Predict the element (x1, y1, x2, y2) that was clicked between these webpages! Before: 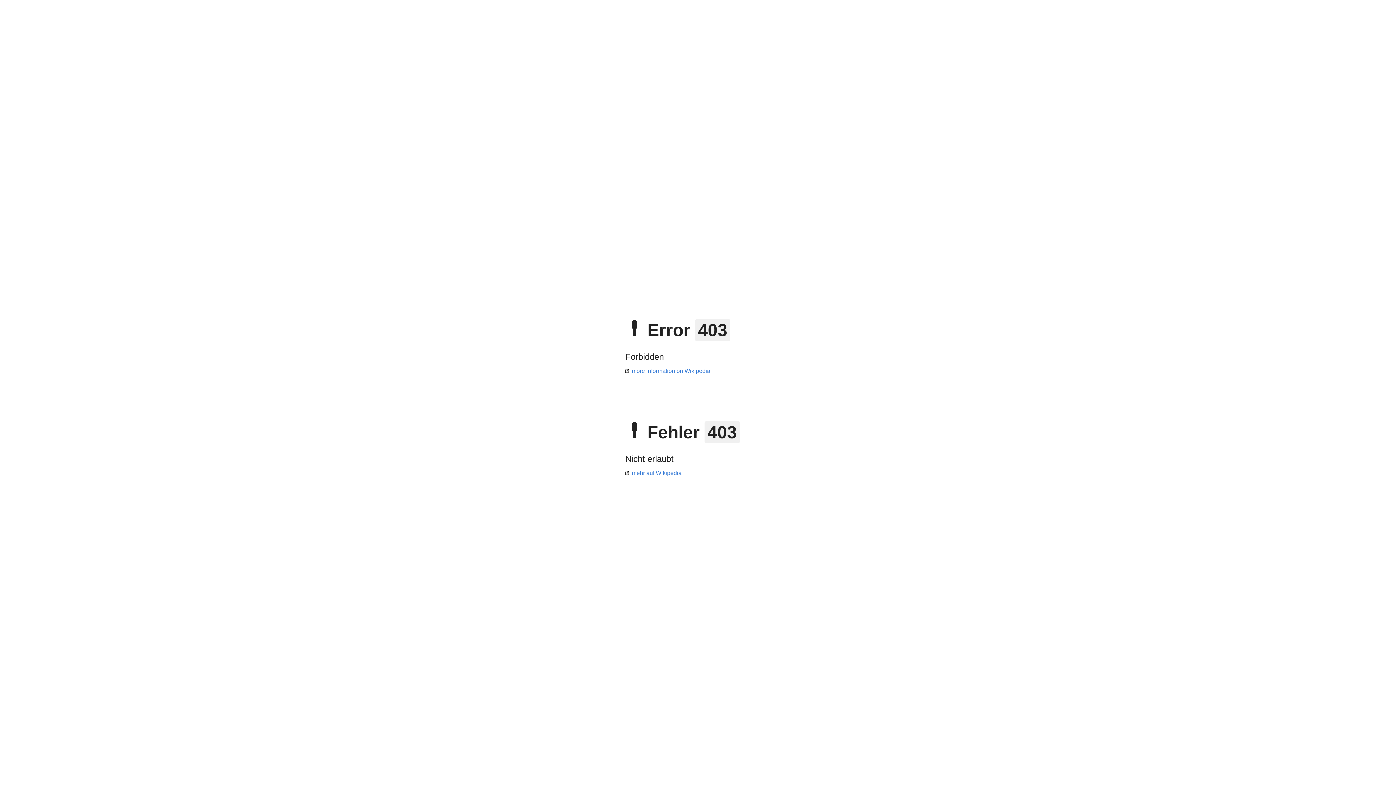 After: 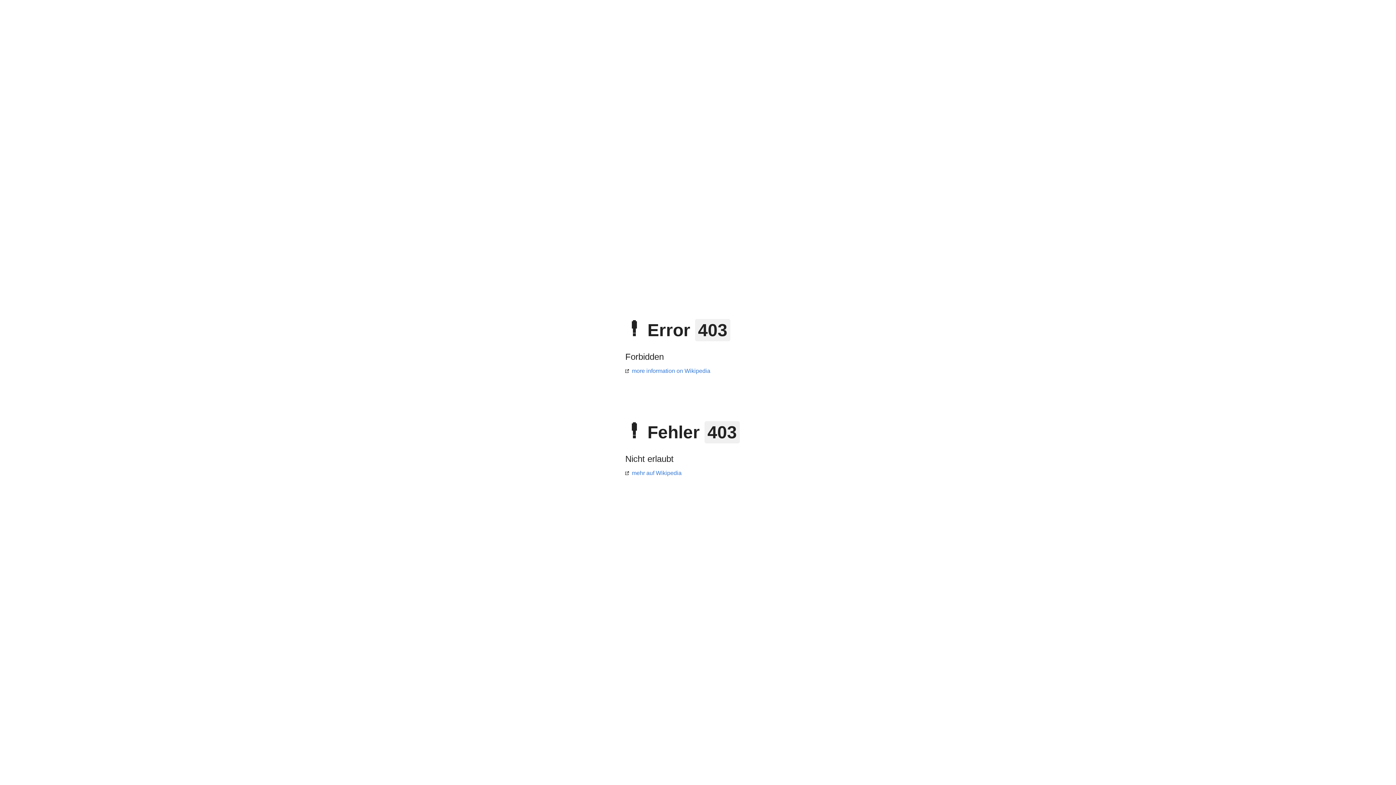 Action: label: more information on Wikipedia bbox: (625, 368, 710, 374)